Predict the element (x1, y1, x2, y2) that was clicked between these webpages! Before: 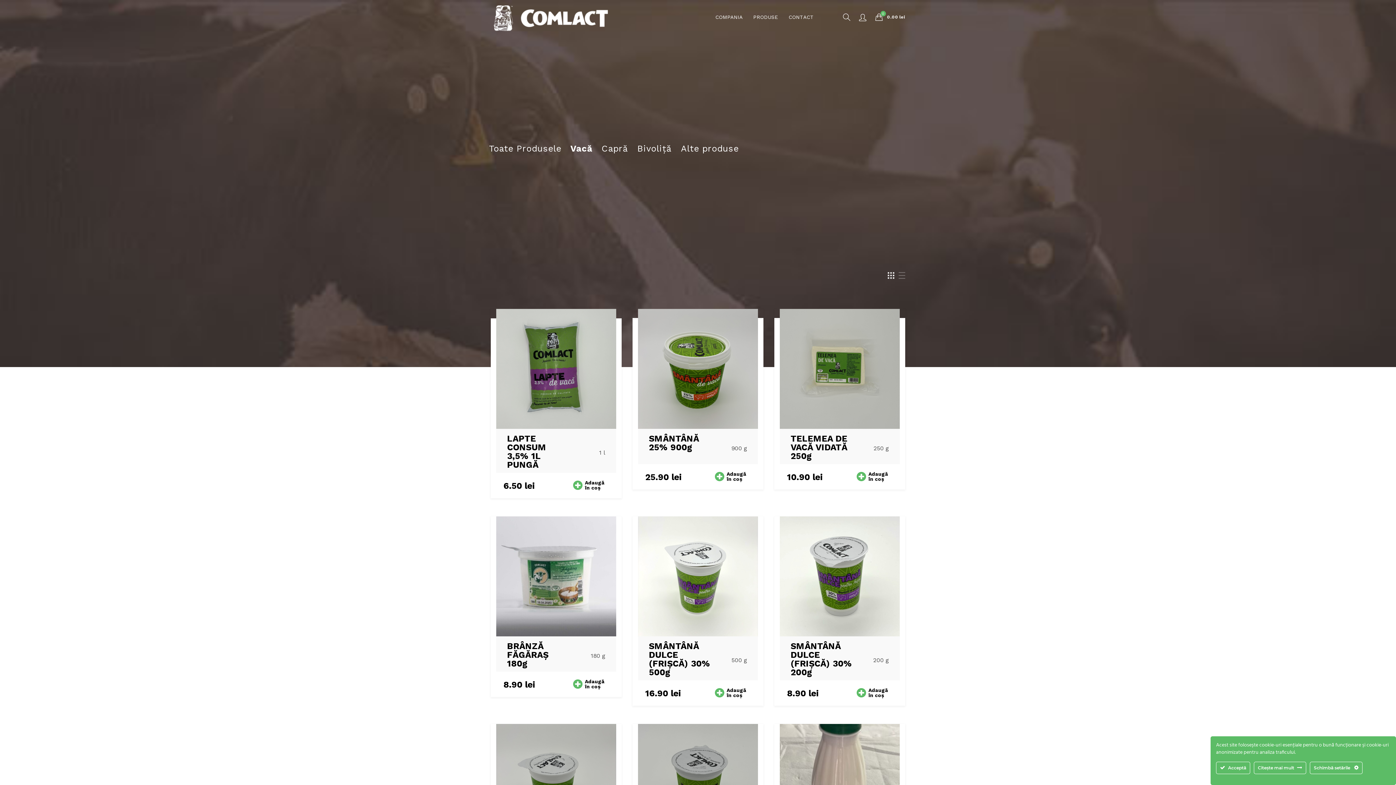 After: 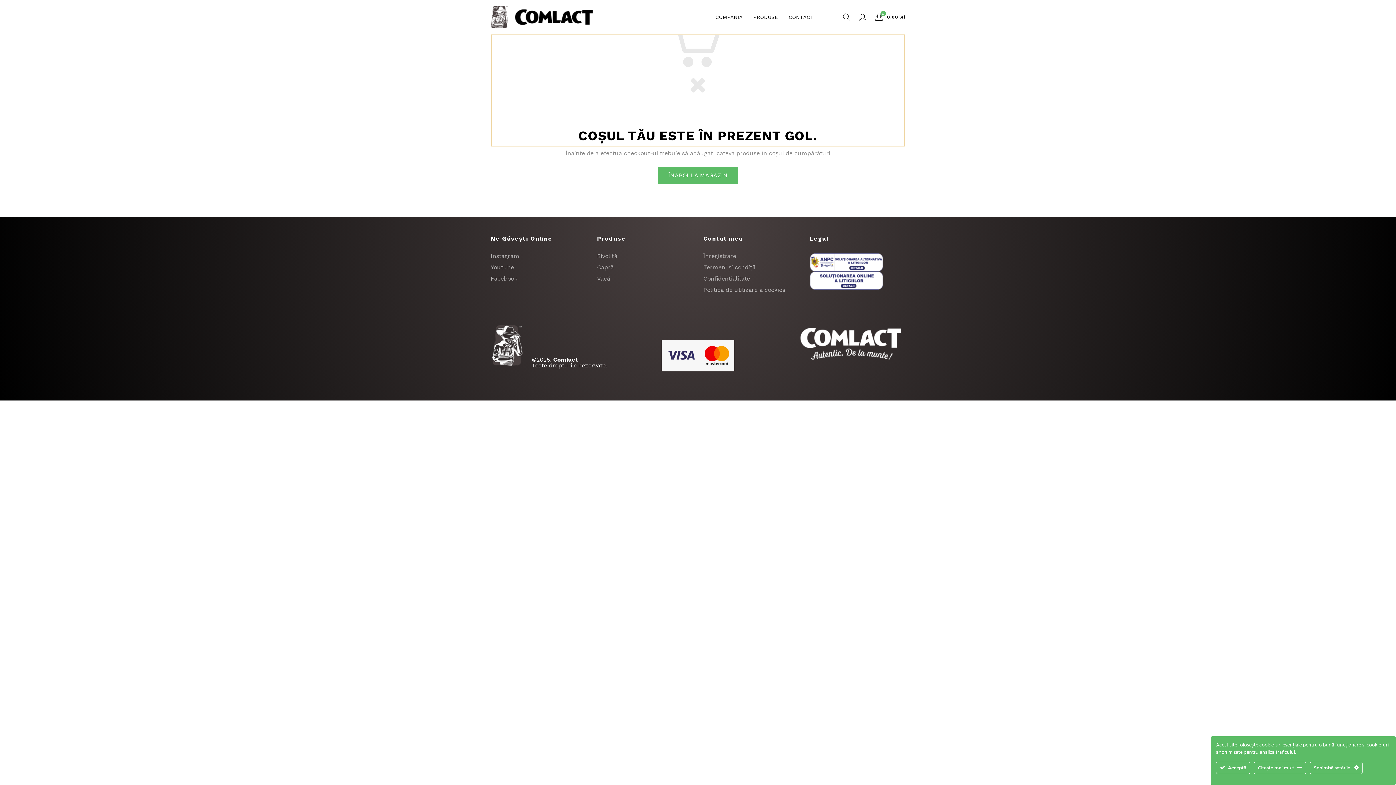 Action: bbox: (873, 11, 905, 22) label:  
0
0.00 lei